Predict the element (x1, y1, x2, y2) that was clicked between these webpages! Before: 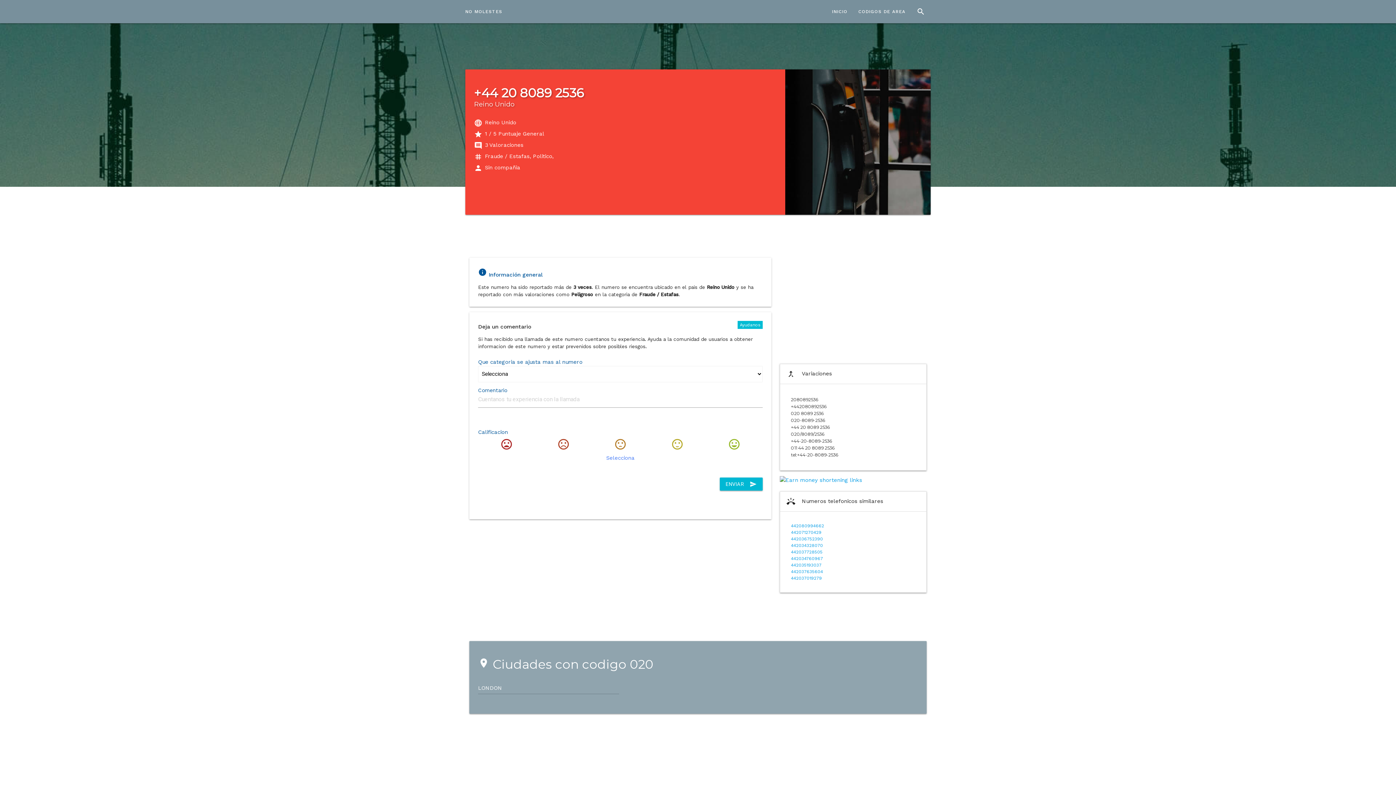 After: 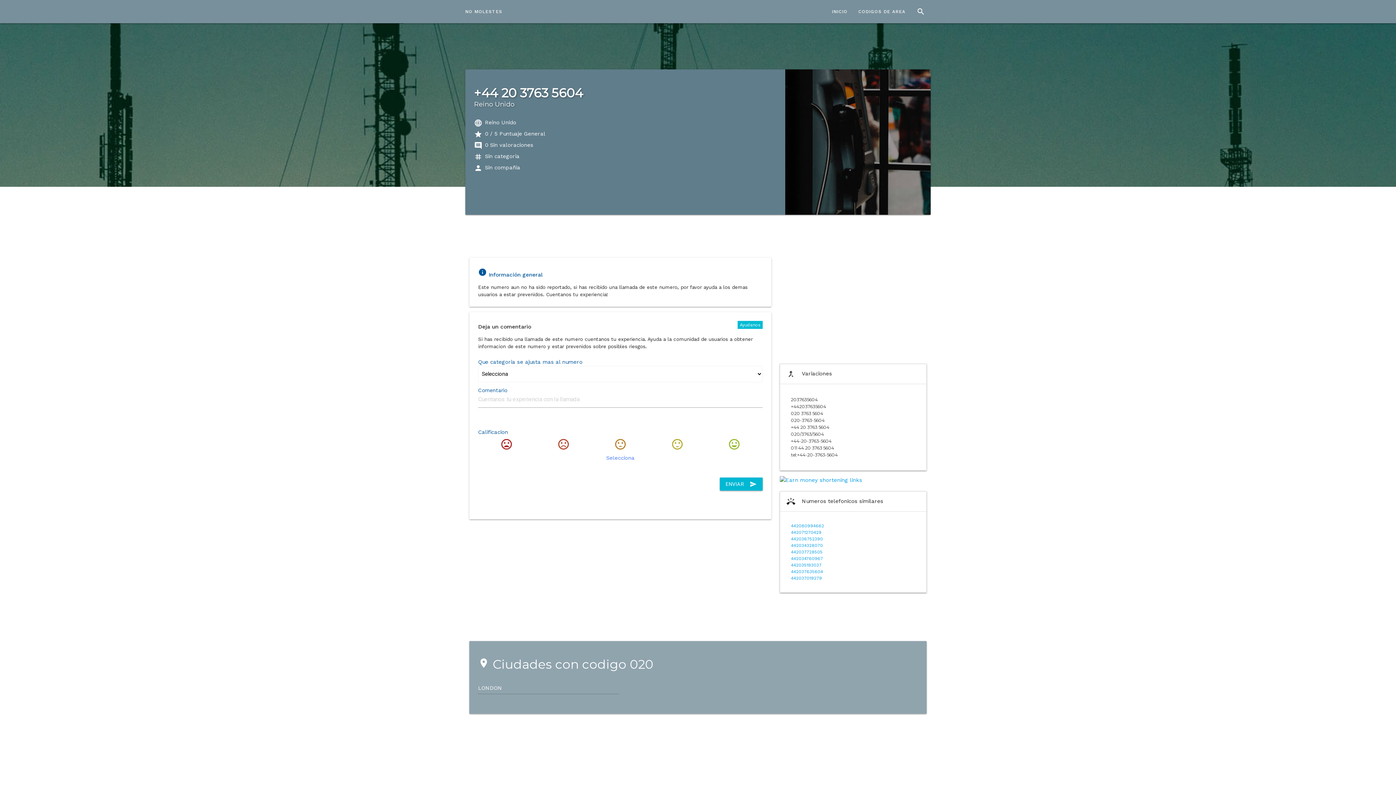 Action: label: 442037635604 bbox: (791, 569, 823, 574)